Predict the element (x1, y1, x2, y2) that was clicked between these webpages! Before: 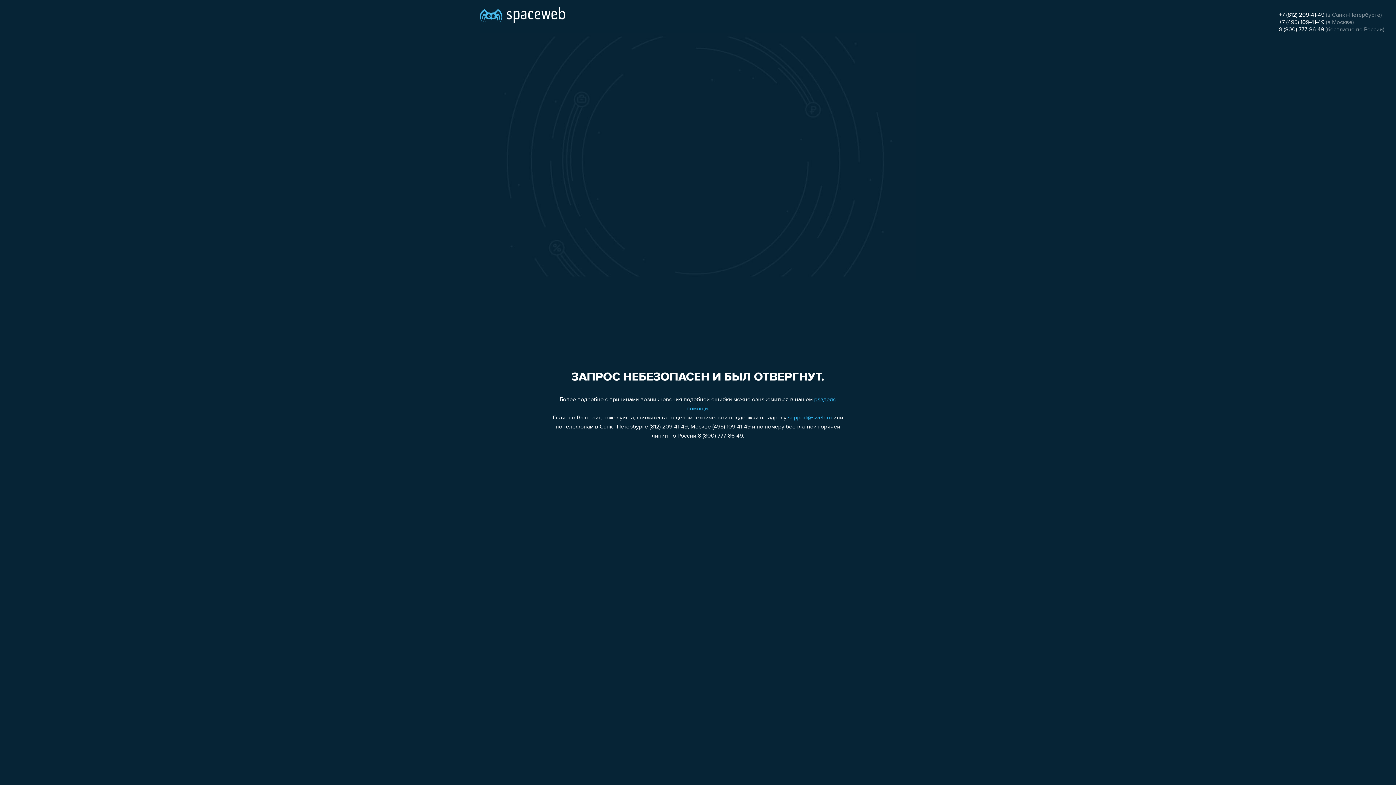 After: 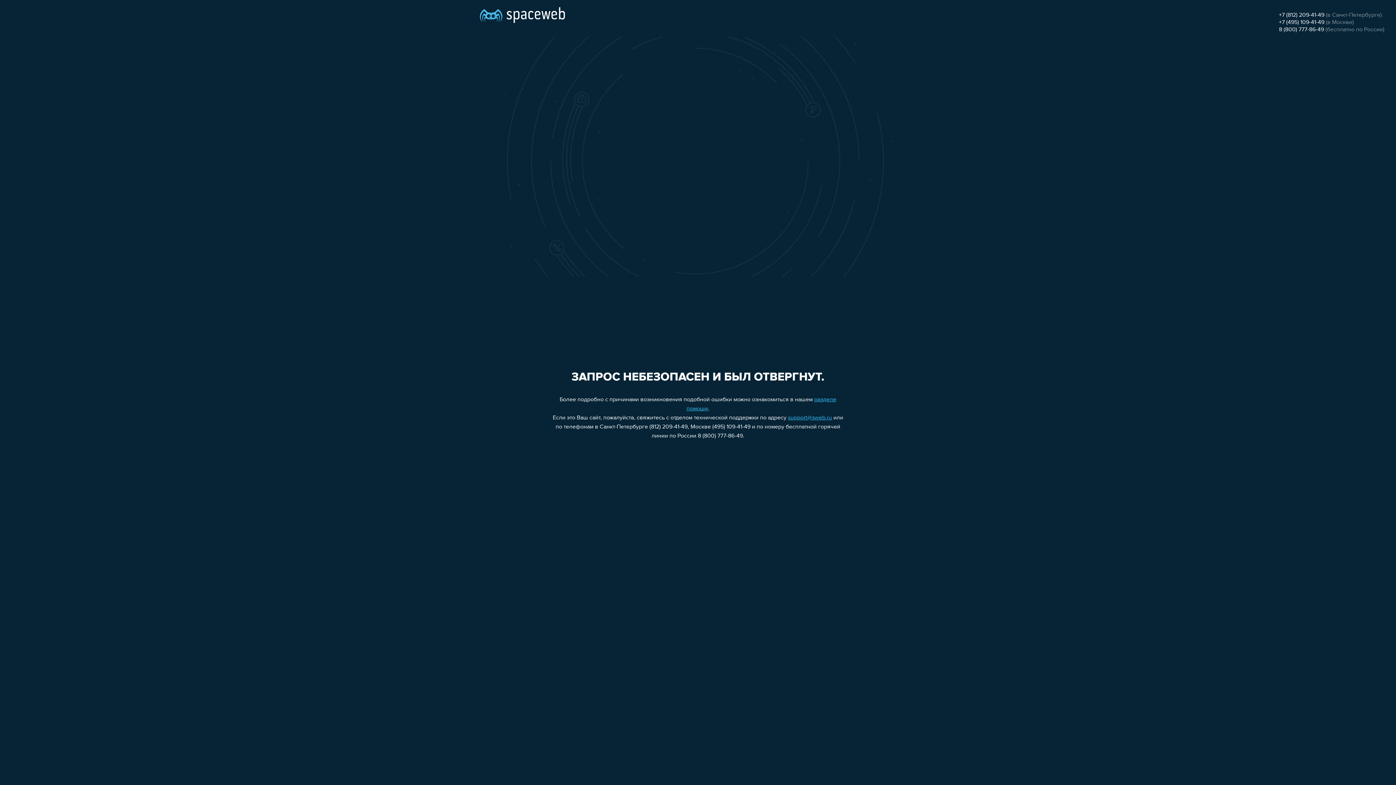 Action: label: +7 (812) 209-41-49 bbox: (1279, 12, 1324, 18)